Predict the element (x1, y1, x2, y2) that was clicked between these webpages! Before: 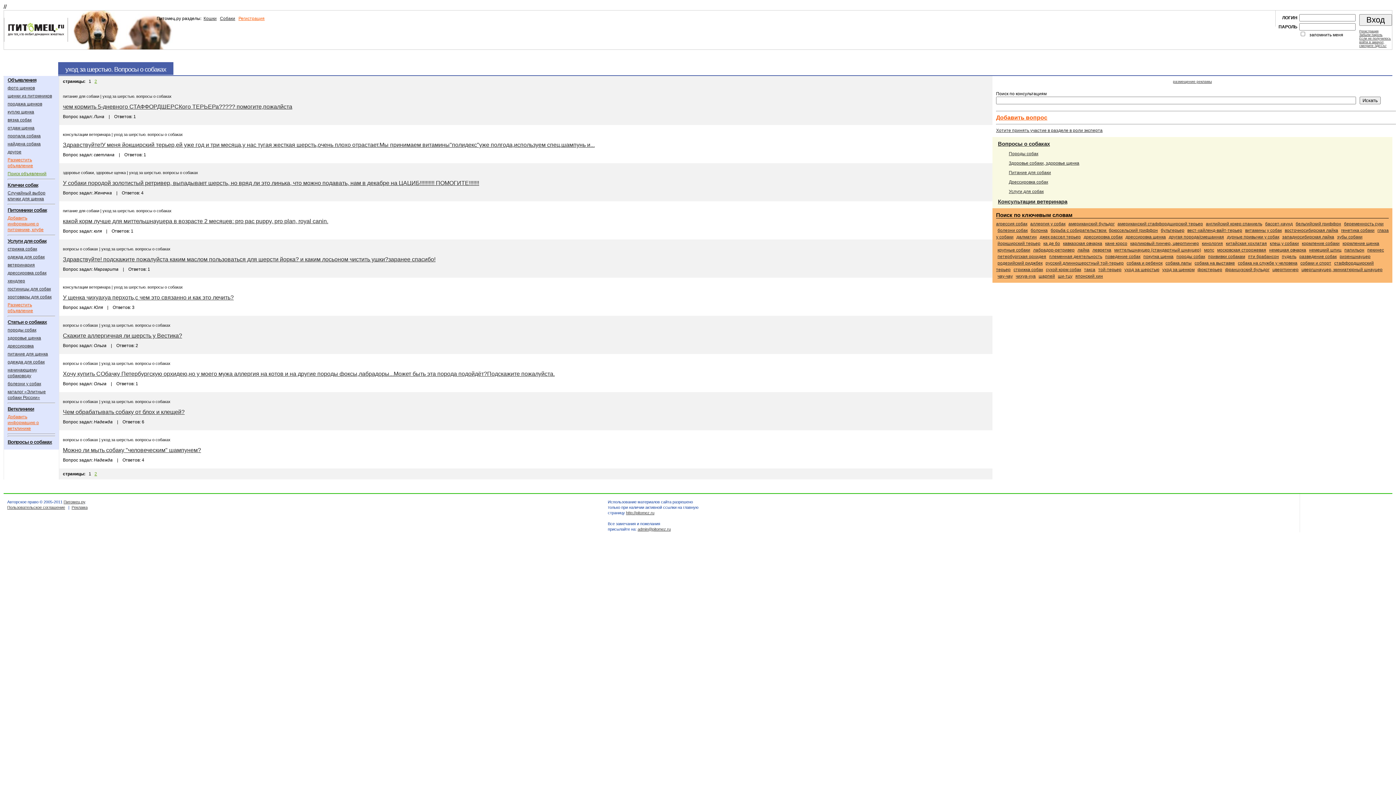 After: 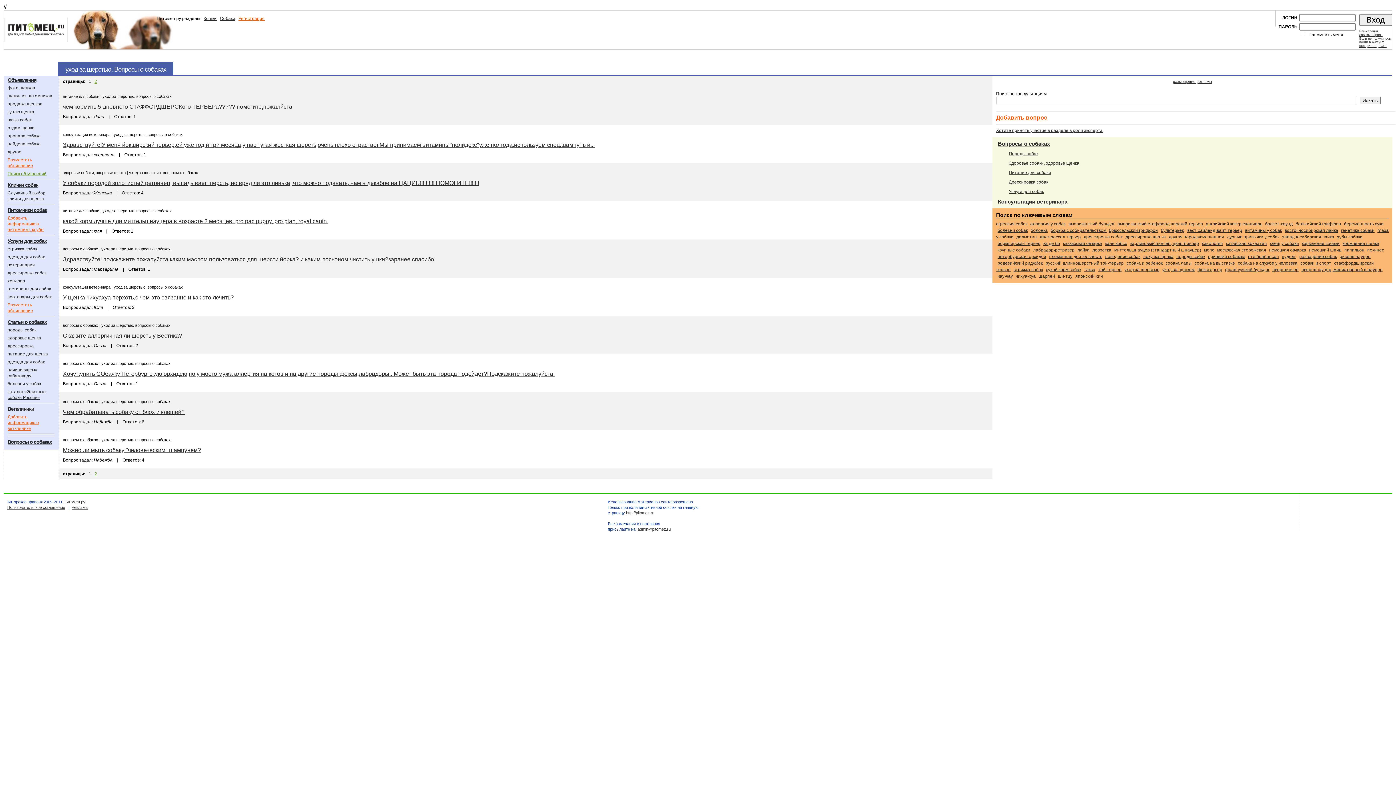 Action: bbox: (1124, 267, 1159, 272) label: уход за шерстью